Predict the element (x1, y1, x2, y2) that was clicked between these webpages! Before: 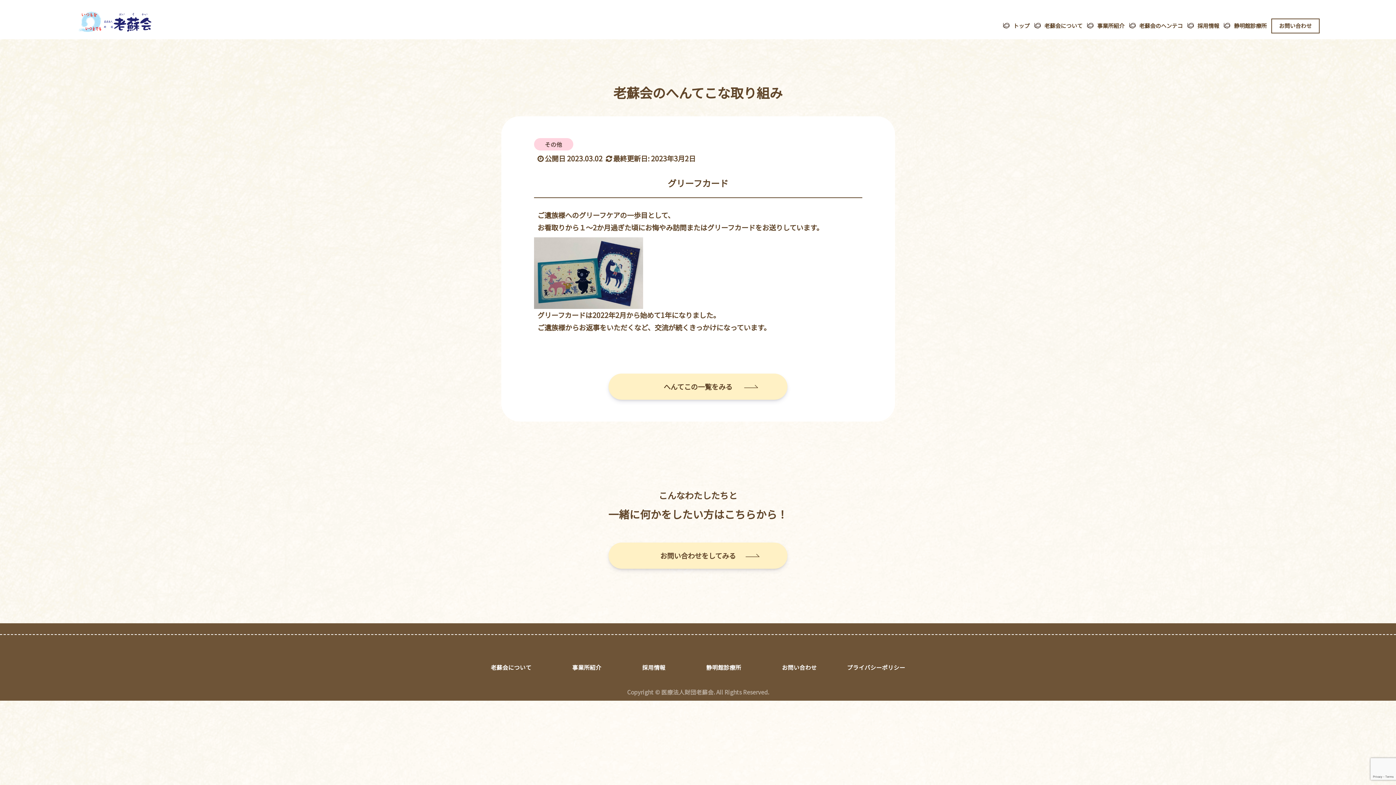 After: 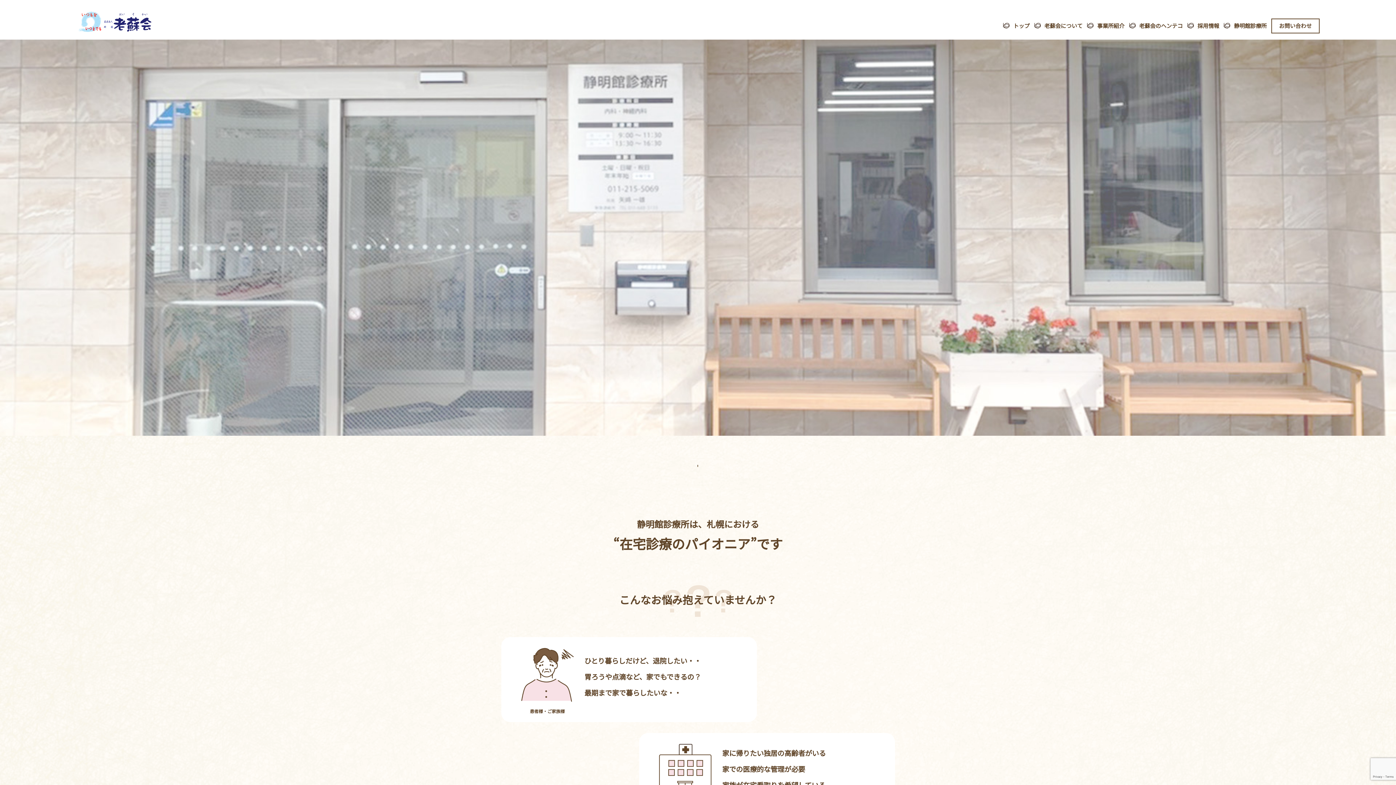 Action: label: 静明館診療所 bbox: (706, 662, 741, 676)